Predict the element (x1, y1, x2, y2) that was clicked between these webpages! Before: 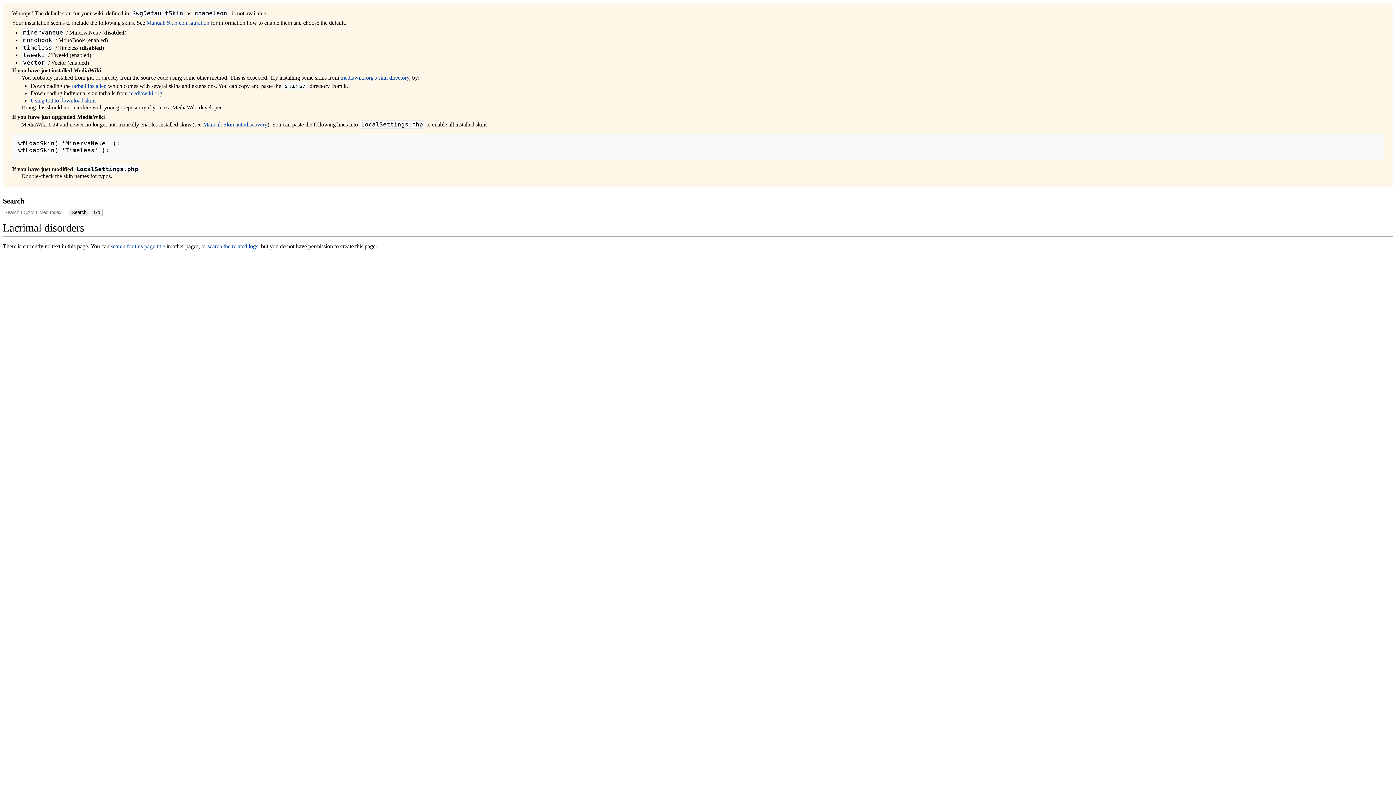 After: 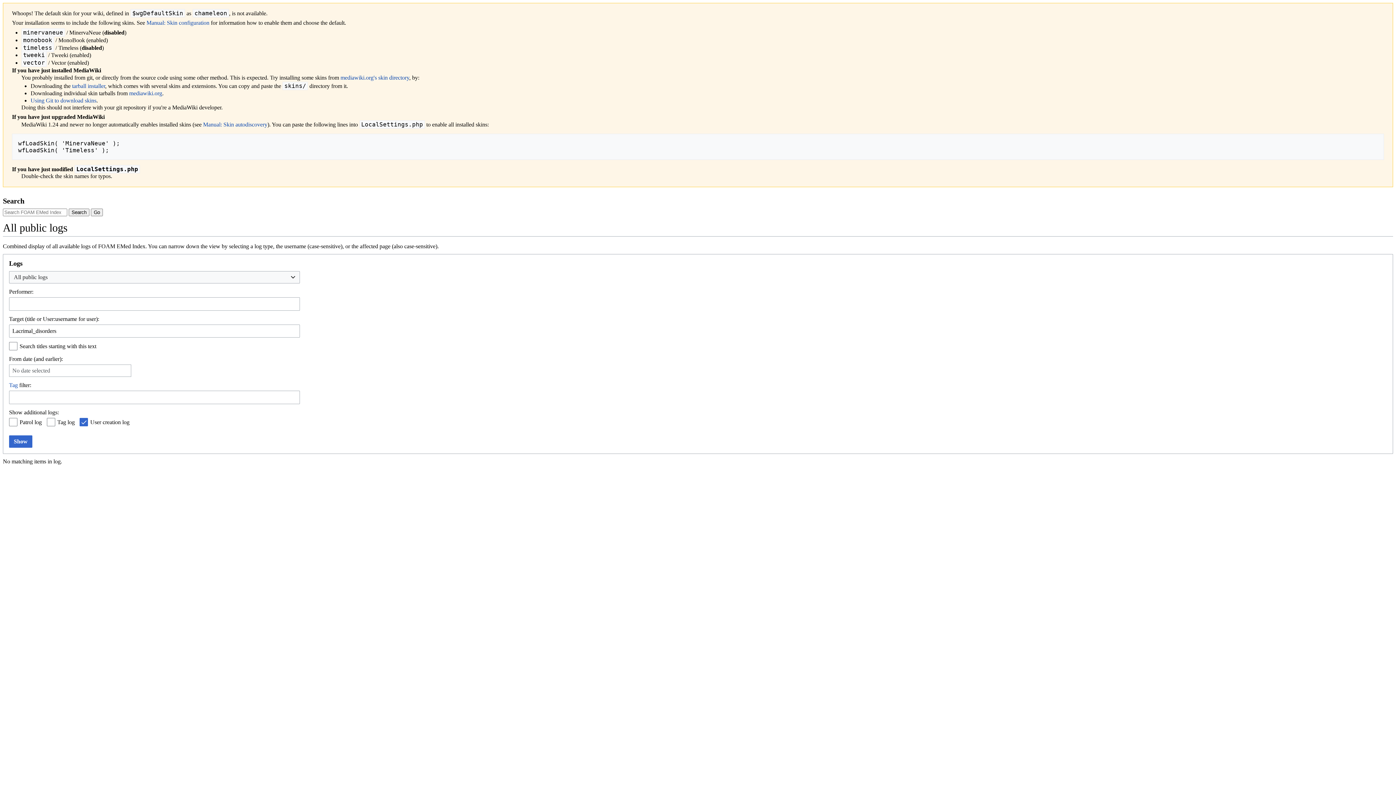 Action: bbox: (207, 243, 258, 249) label: search the related logs